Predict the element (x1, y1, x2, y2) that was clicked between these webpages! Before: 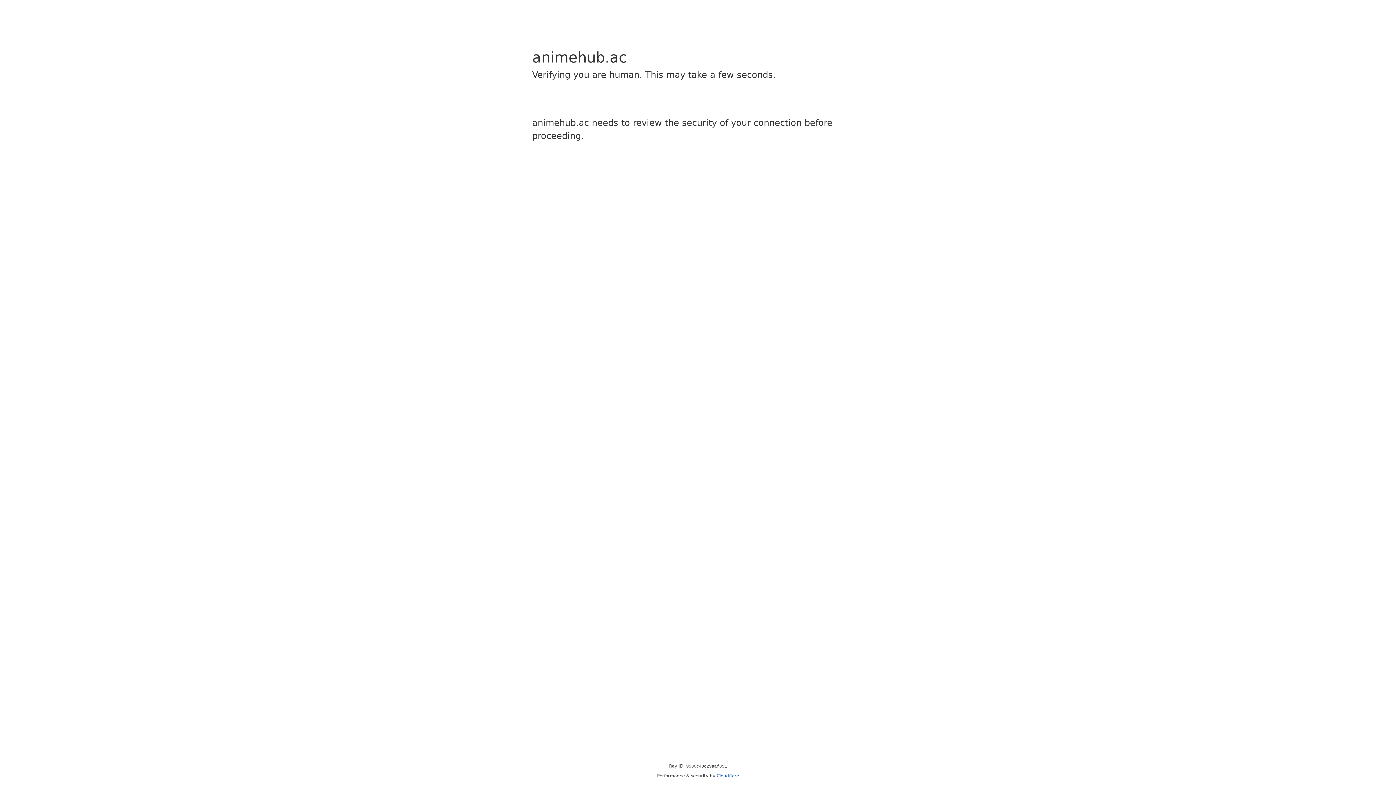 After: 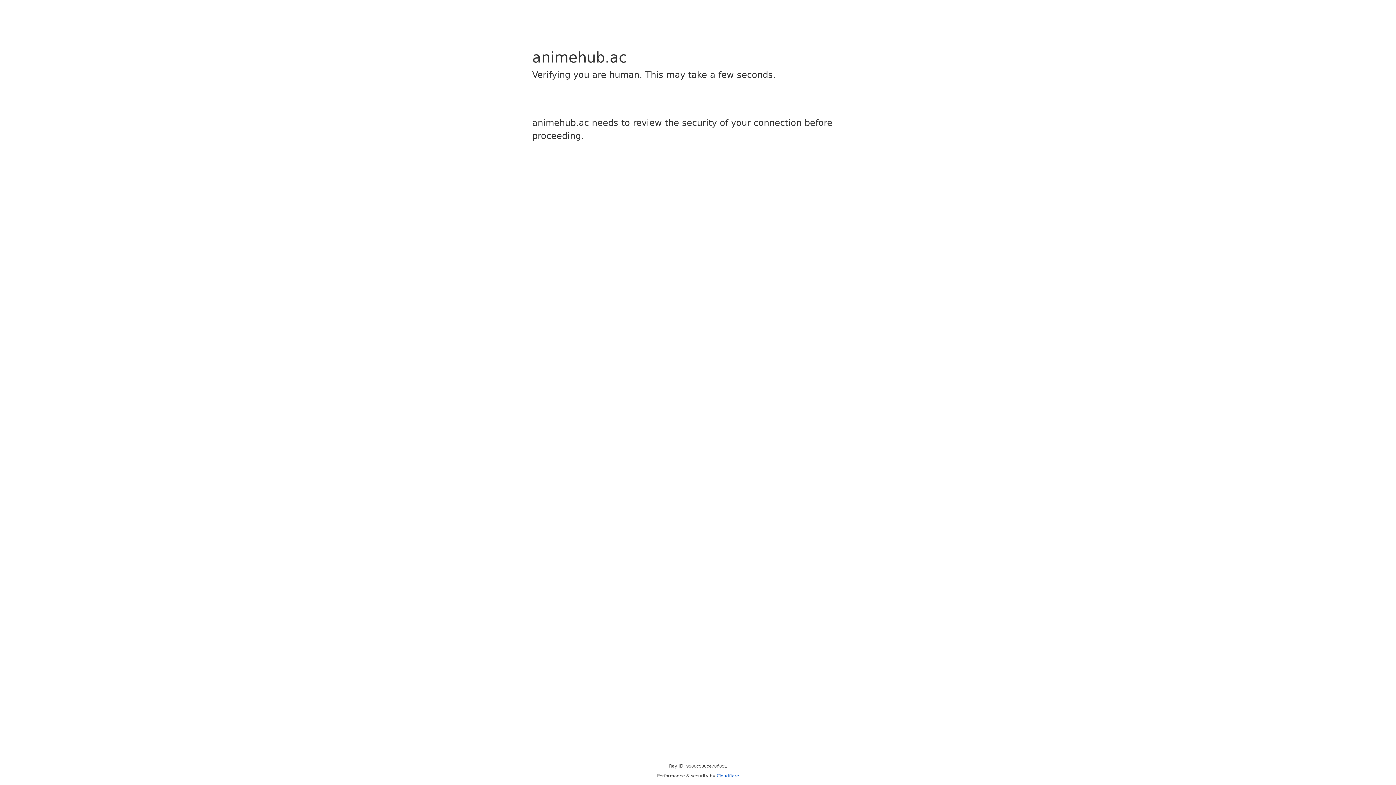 Action: bbox: (716, 773, 739, 778) label: Cloudflare